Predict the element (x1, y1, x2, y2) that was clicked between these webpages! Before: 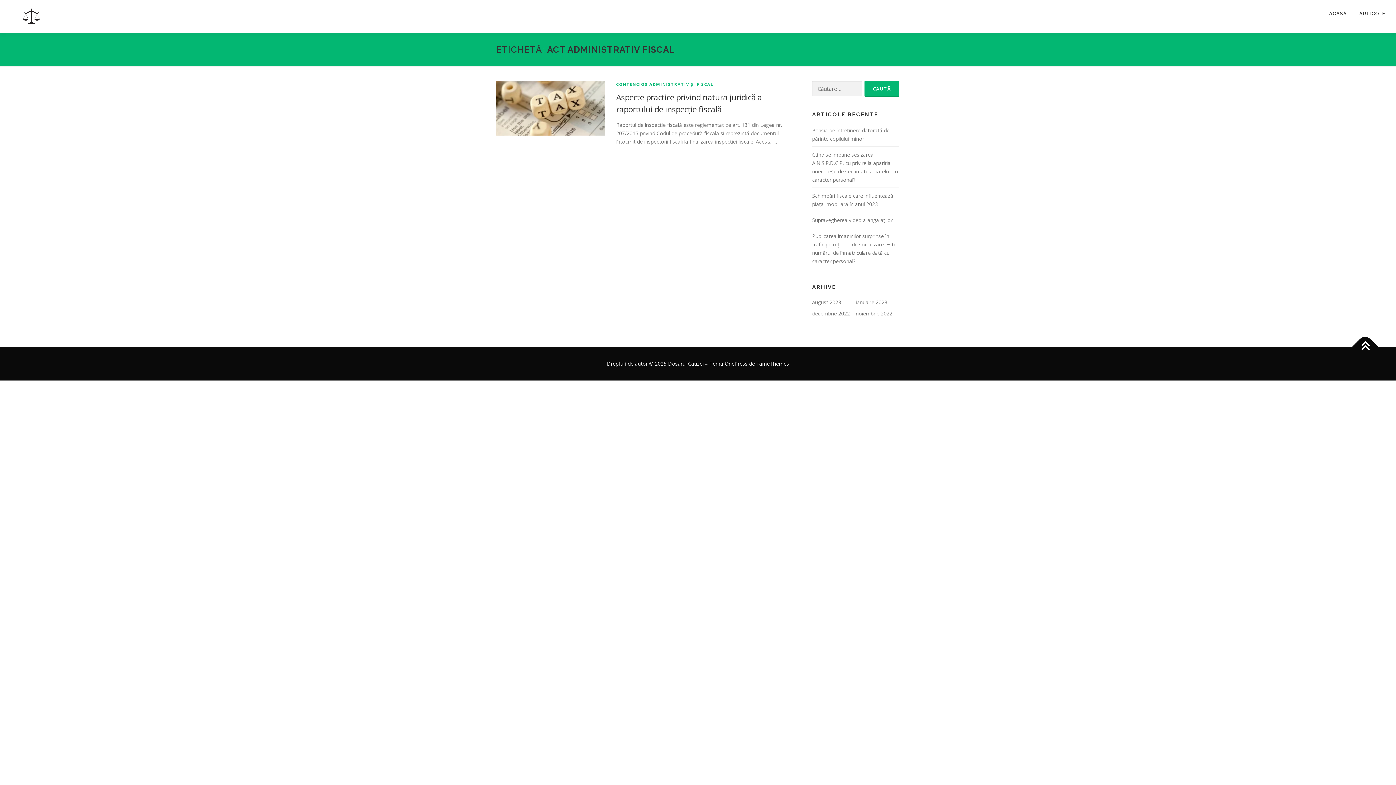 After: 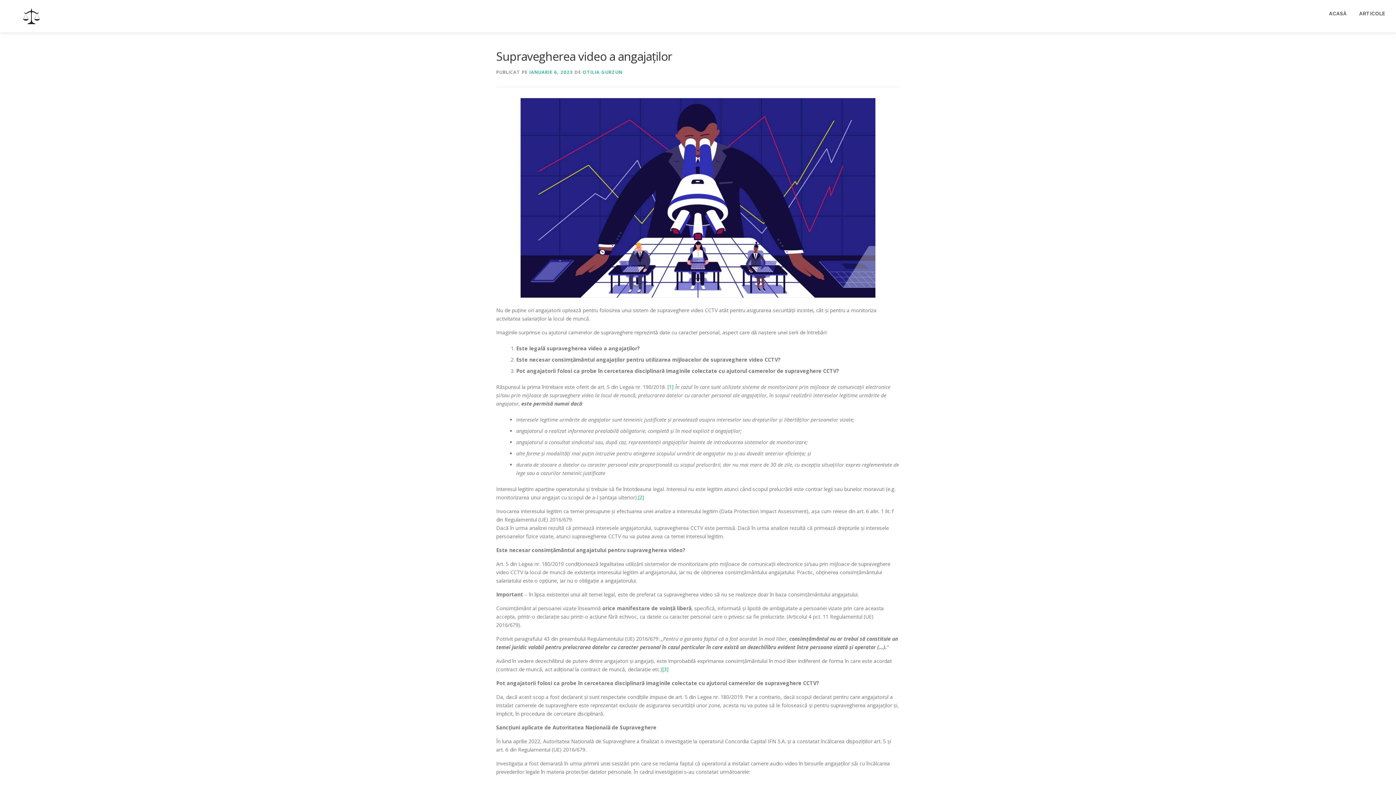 Action: bbox: (812, 216, 892, 223) label: Supravegherea video a angajaților